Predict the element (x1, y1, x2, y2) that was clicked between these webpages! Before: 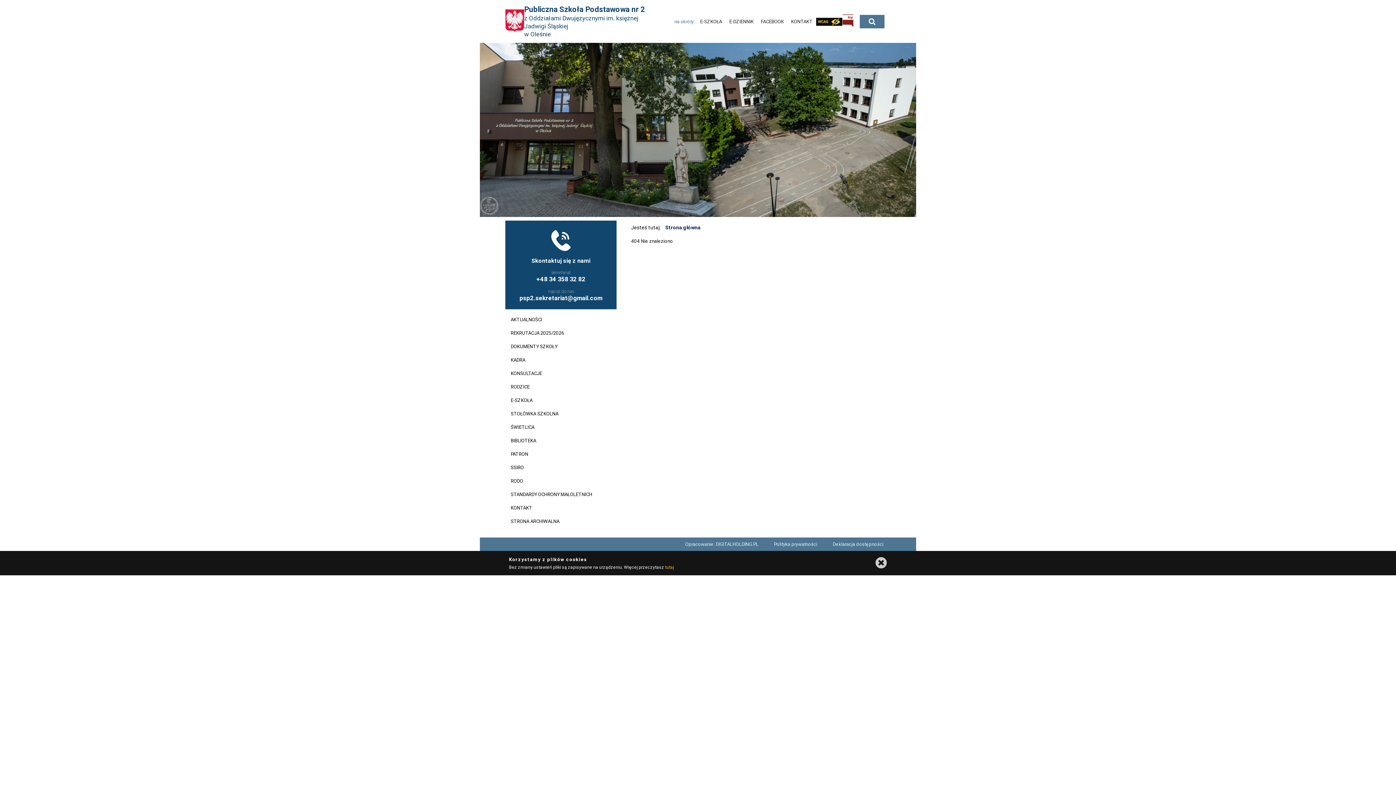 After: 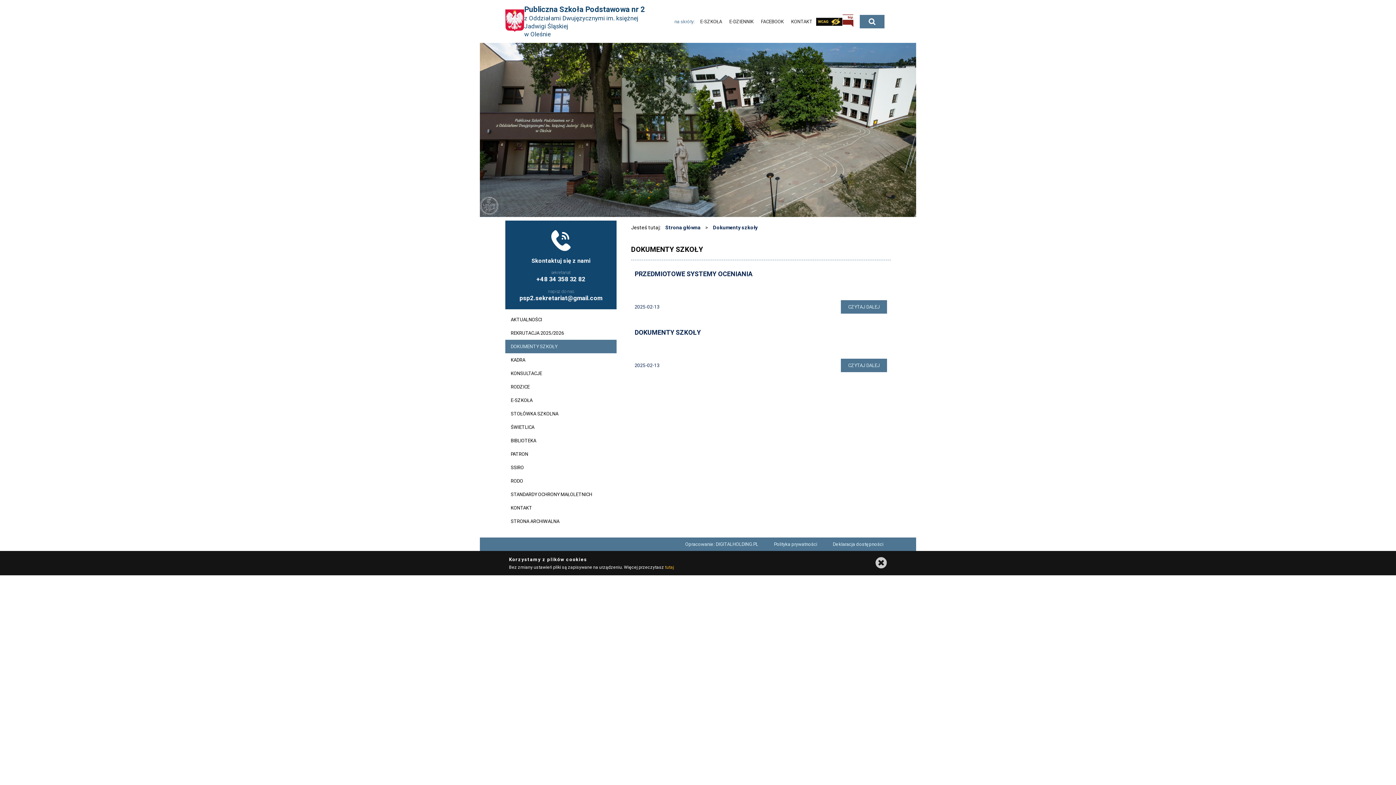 Action: label: DOKUMENTY SZKOŁY bbox: (505, 339, 616, 353)